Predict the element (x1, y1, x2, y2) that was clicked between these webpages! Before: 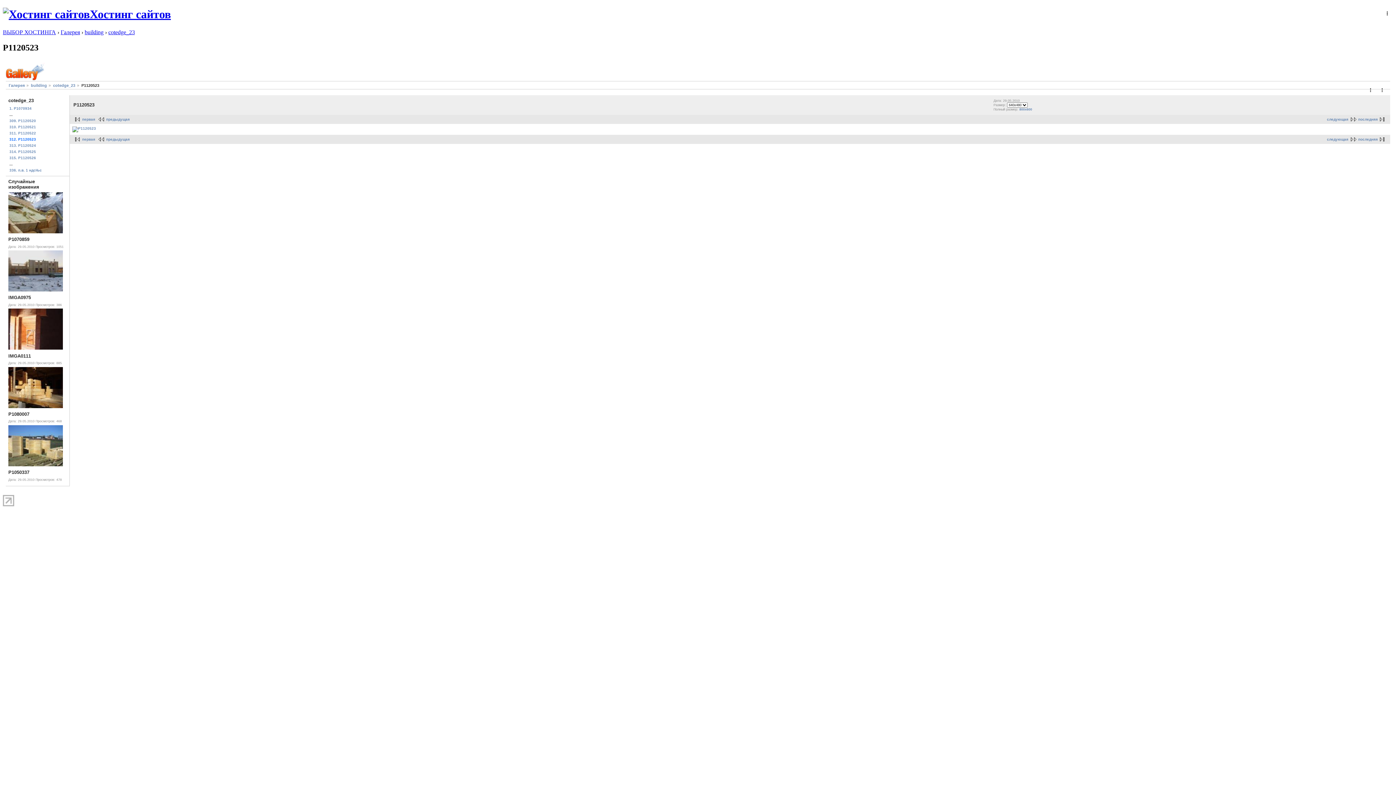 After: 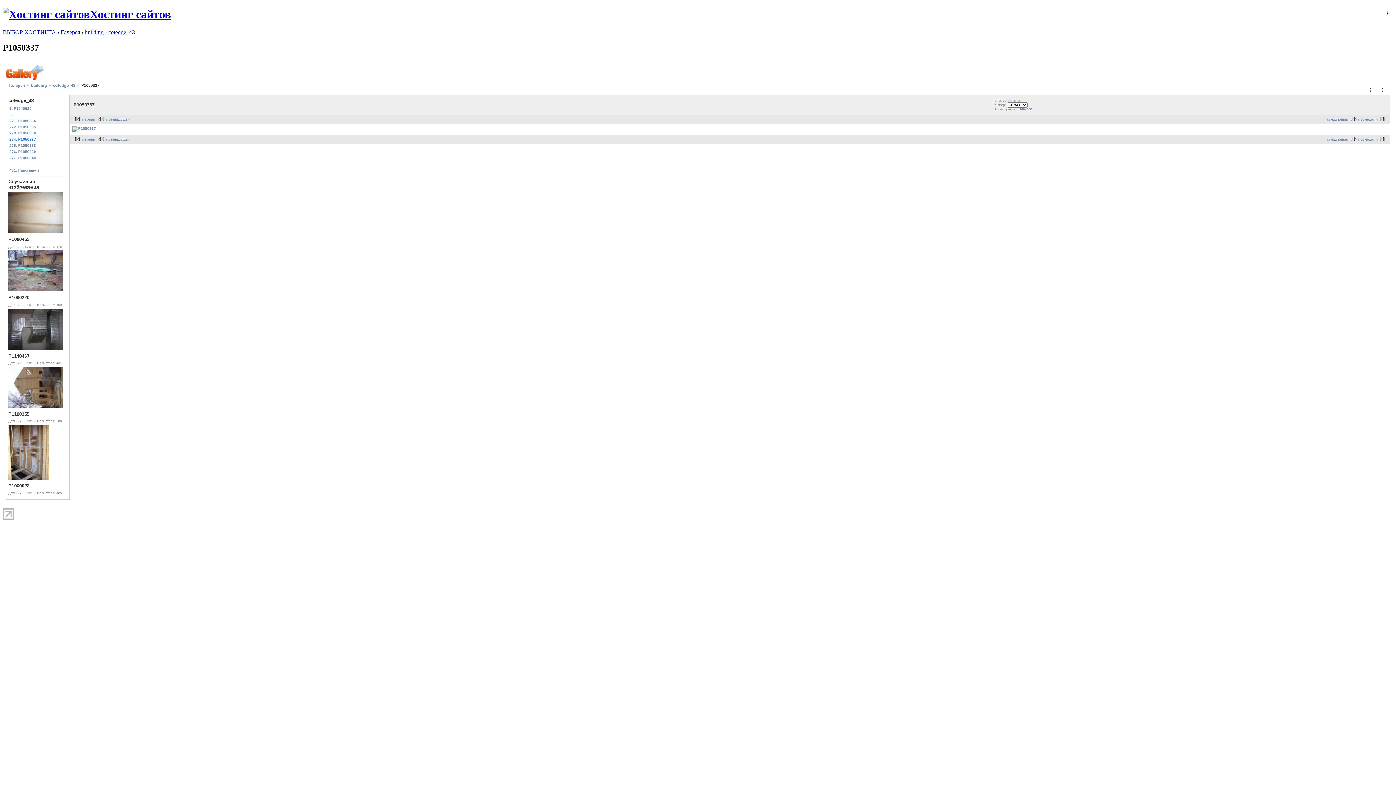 Action: bbox: (8, 463, 62, 467)